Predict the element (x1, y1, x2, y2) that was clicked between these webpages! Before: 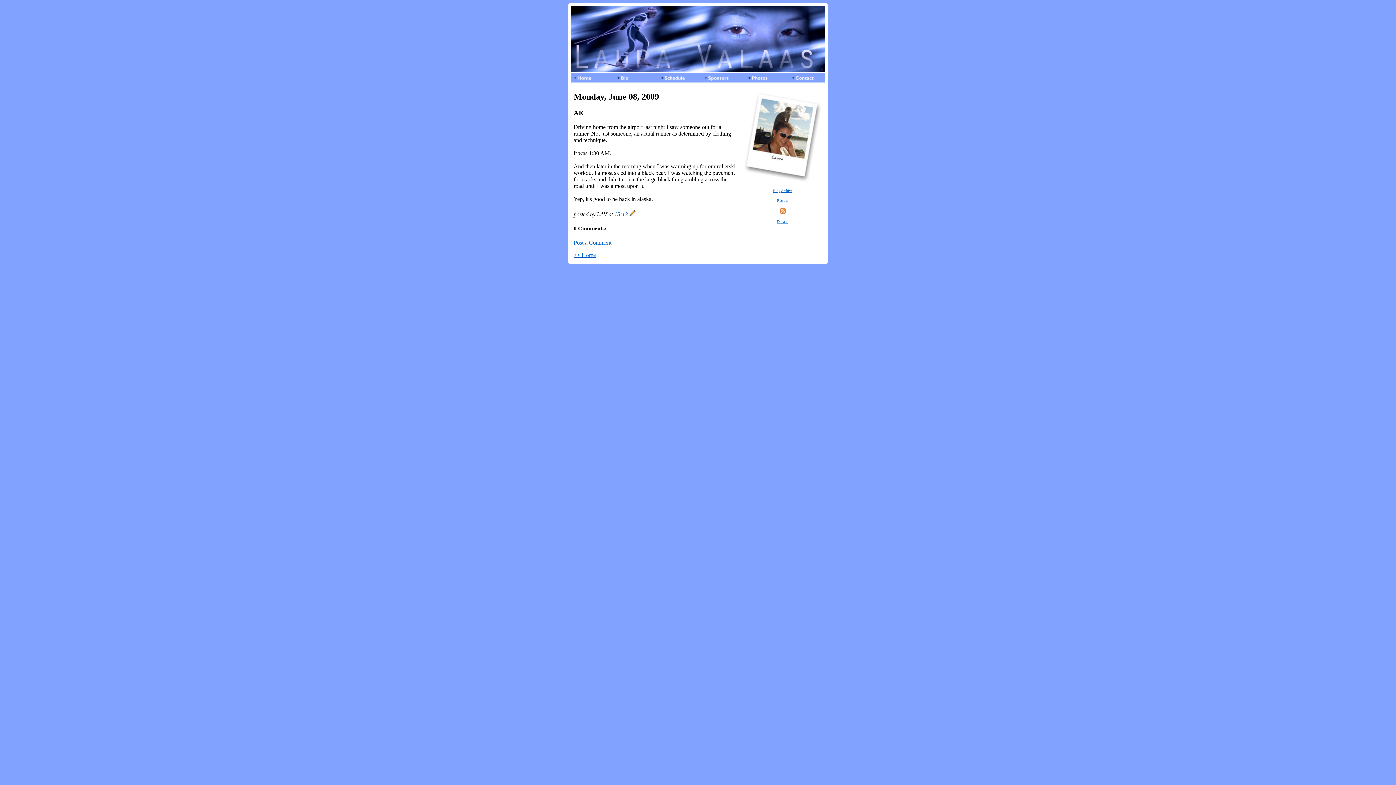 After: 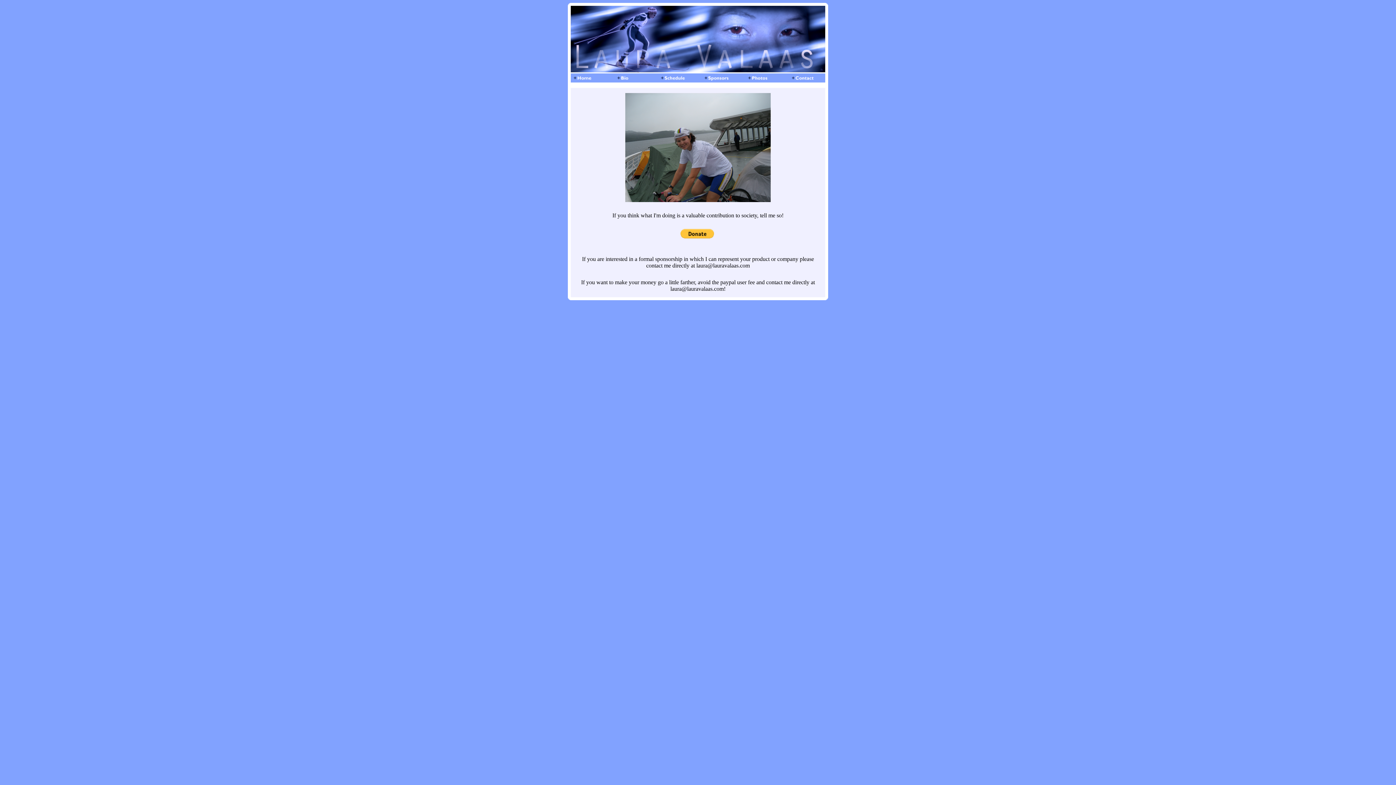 Action: label: Donate! bbox: (743, 219, 822, 223)